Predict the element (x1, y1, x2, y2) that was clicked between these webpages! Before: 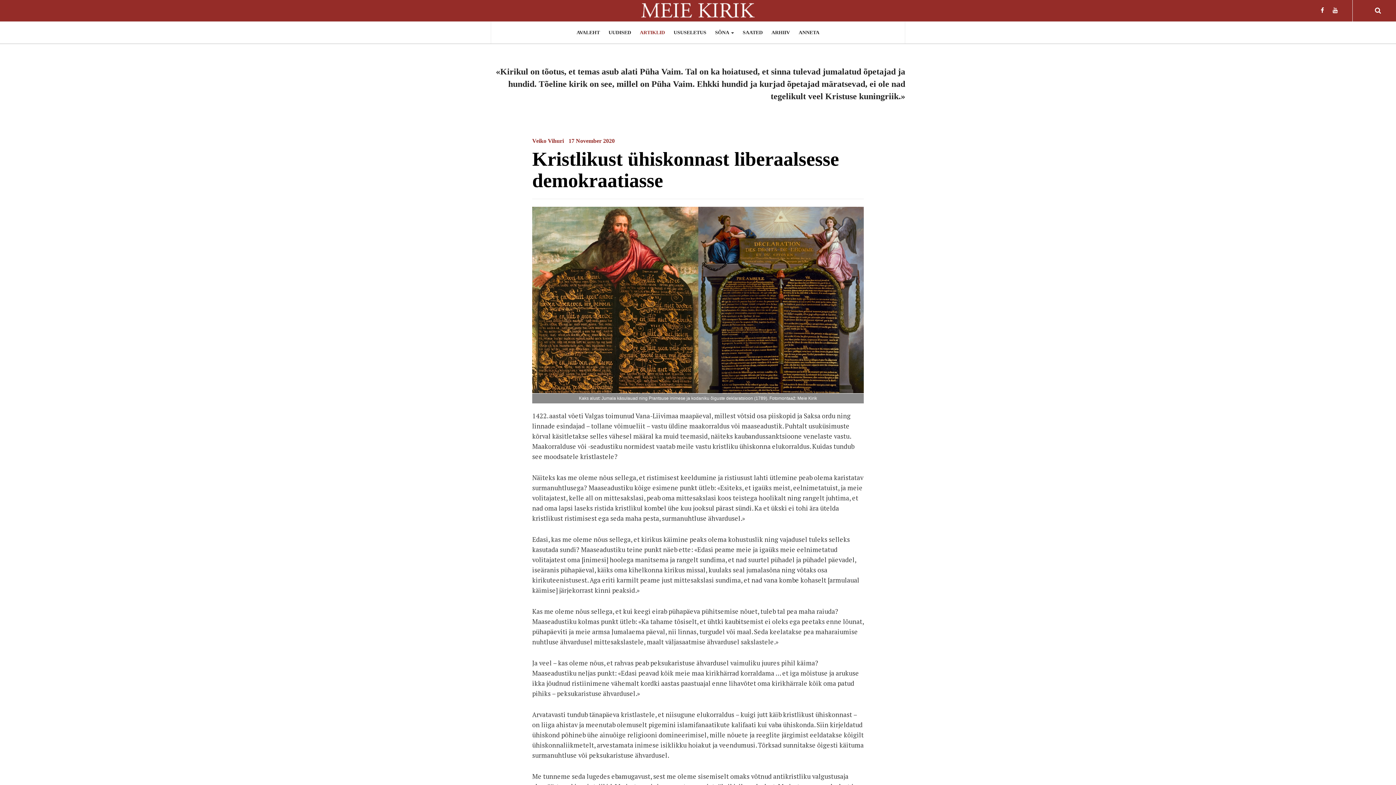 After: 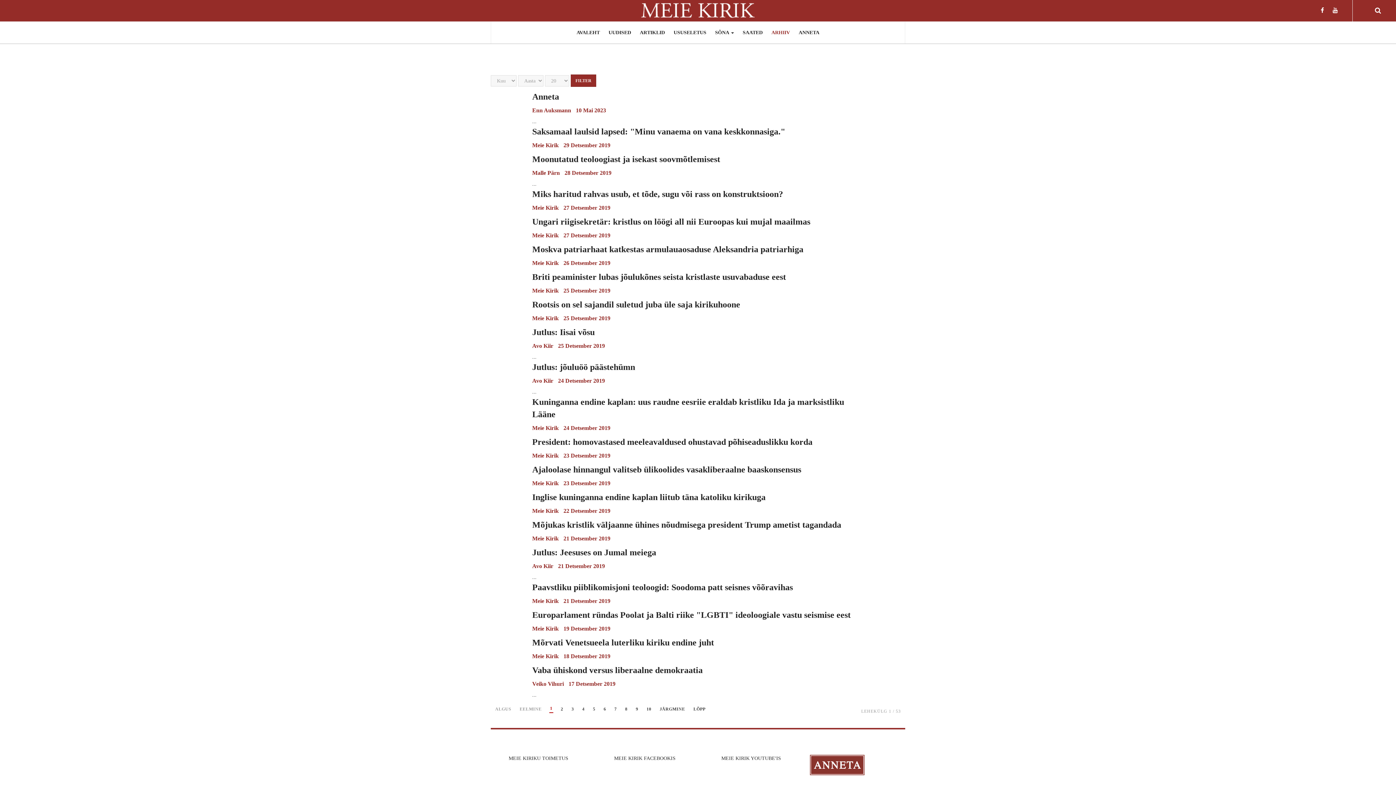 Action: bbox: (771, 21, 790, 43) label: ARHIIV